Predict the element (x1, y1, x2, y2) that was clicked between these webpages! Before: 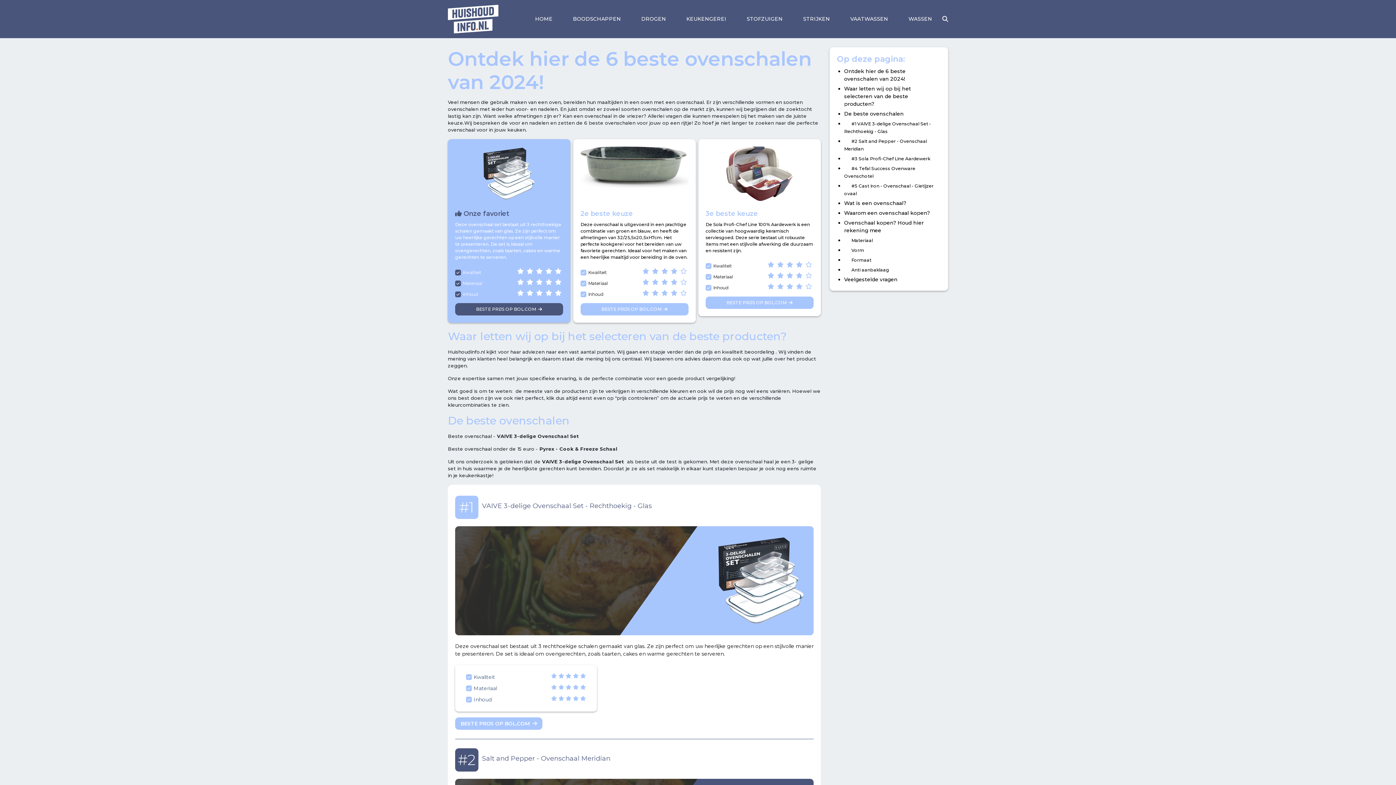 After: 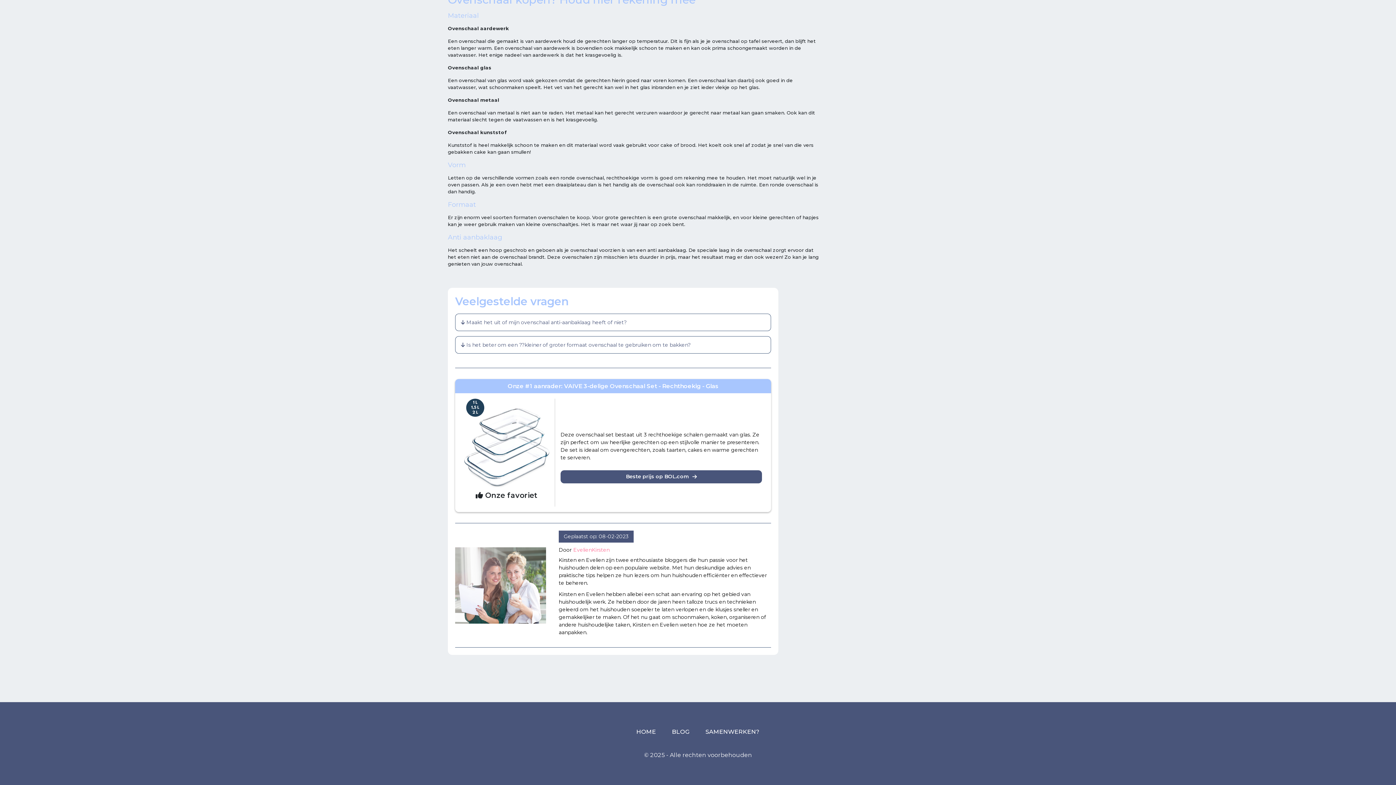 Action: bbox: (844, 237, 873, 243) label: Materiaal